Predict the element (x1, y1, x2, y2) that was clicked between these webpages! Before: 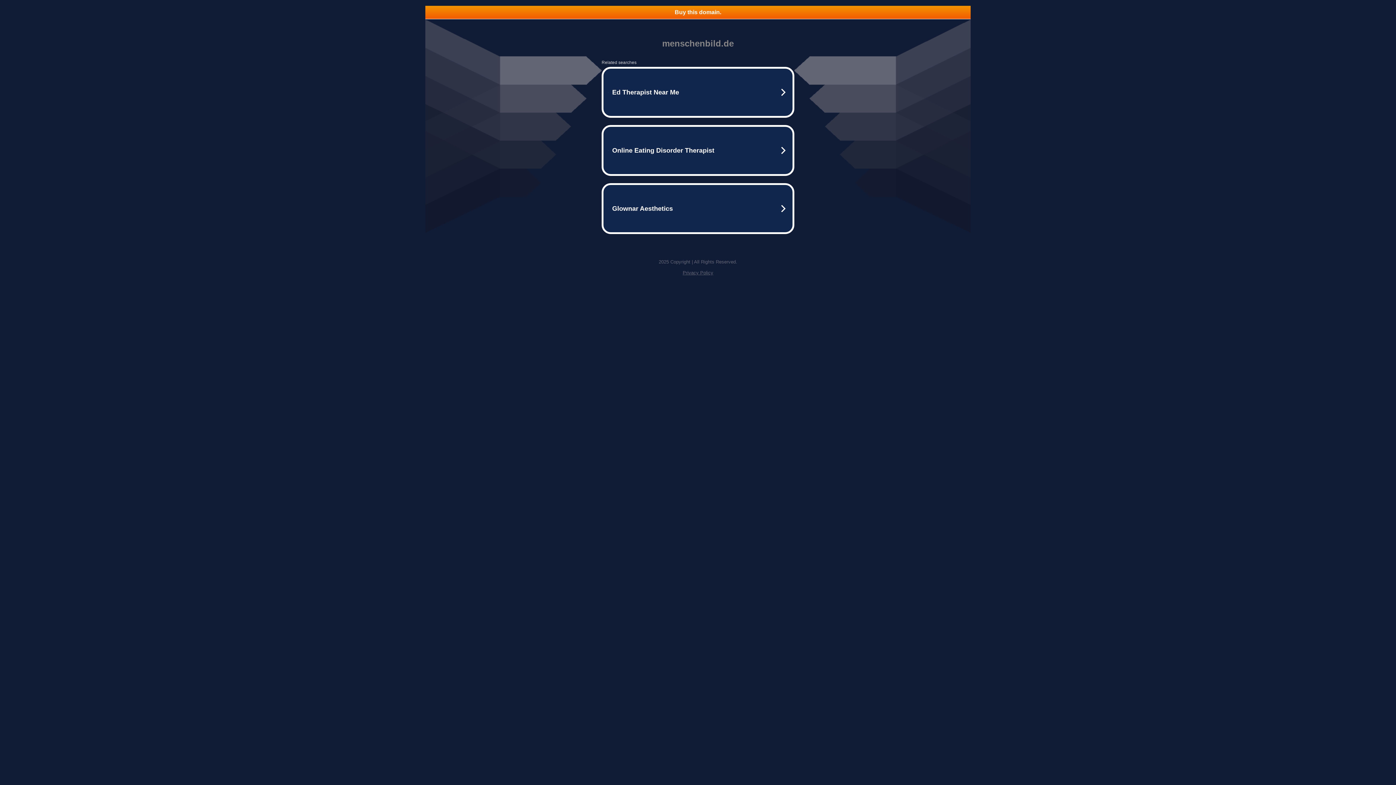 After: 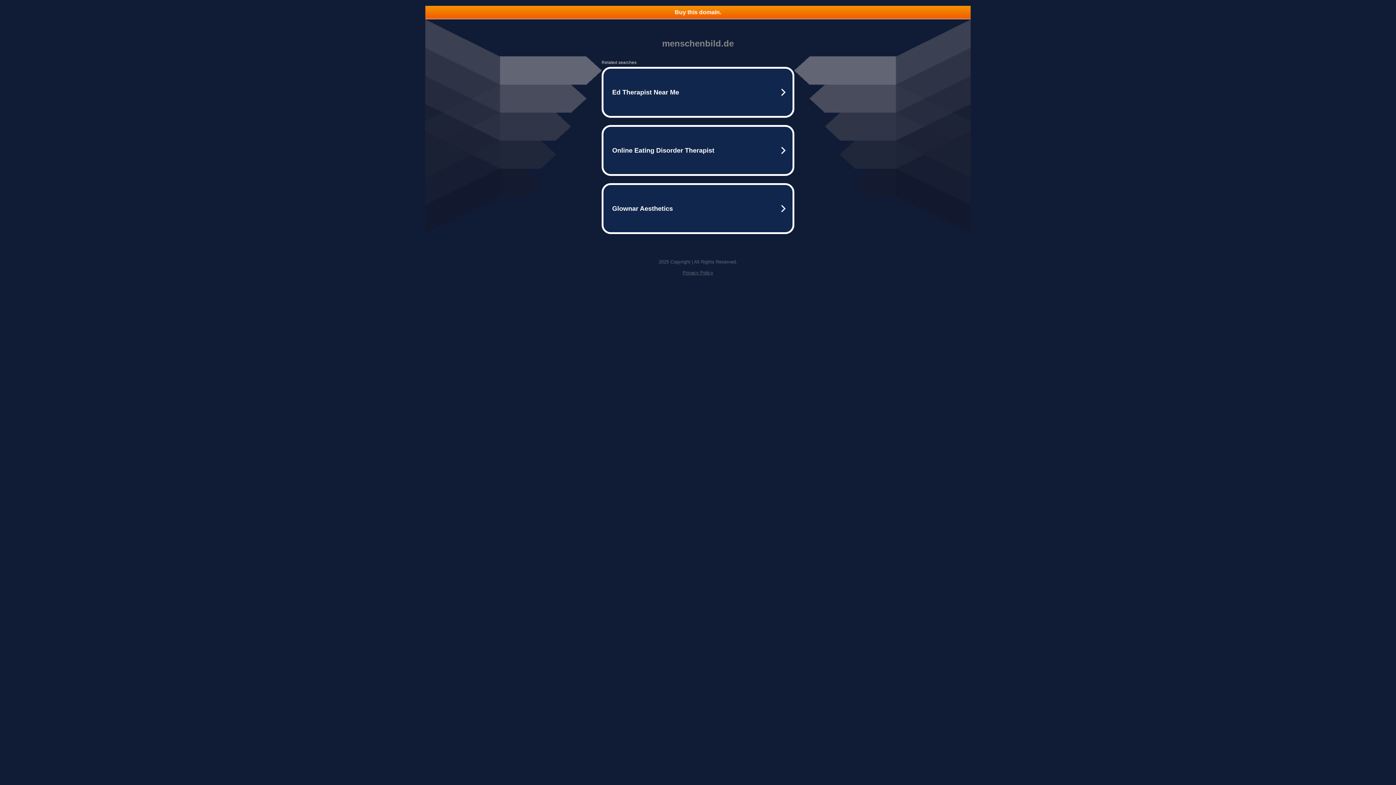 Action: label: Privacy Policy bbox: (682, 270, 713, 275)